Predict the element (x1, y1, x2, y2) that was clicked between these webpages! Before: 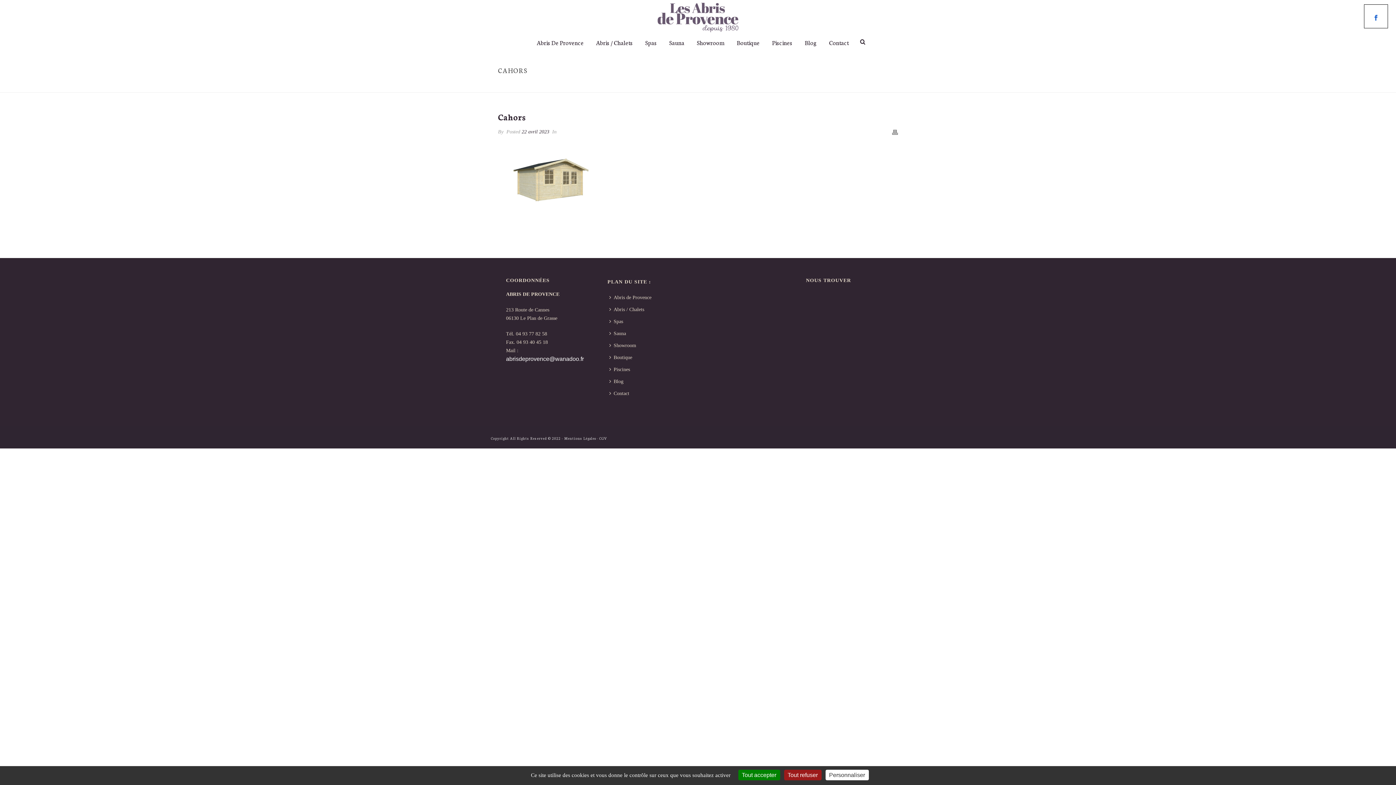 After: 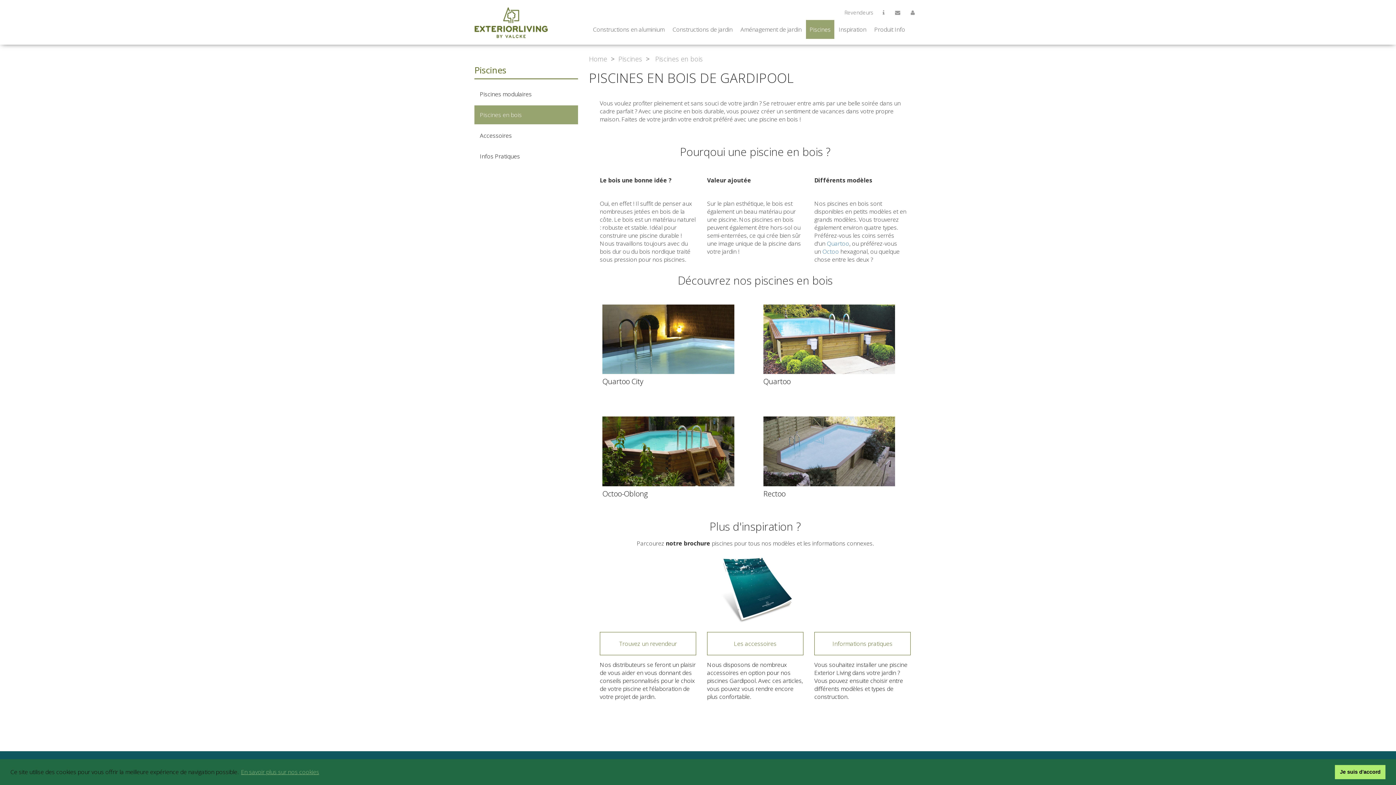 Action: label: Piscines bbox: (766, 33, 798, 52)